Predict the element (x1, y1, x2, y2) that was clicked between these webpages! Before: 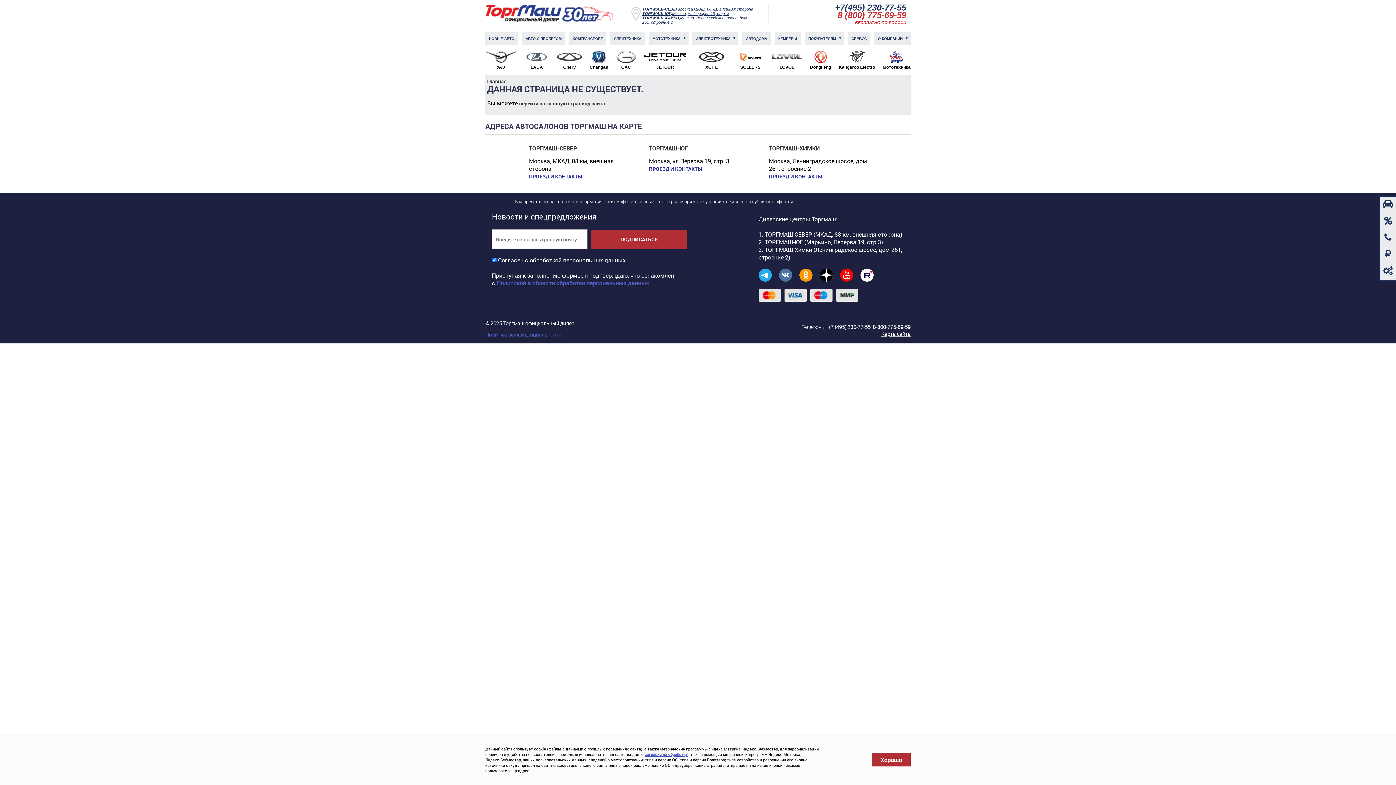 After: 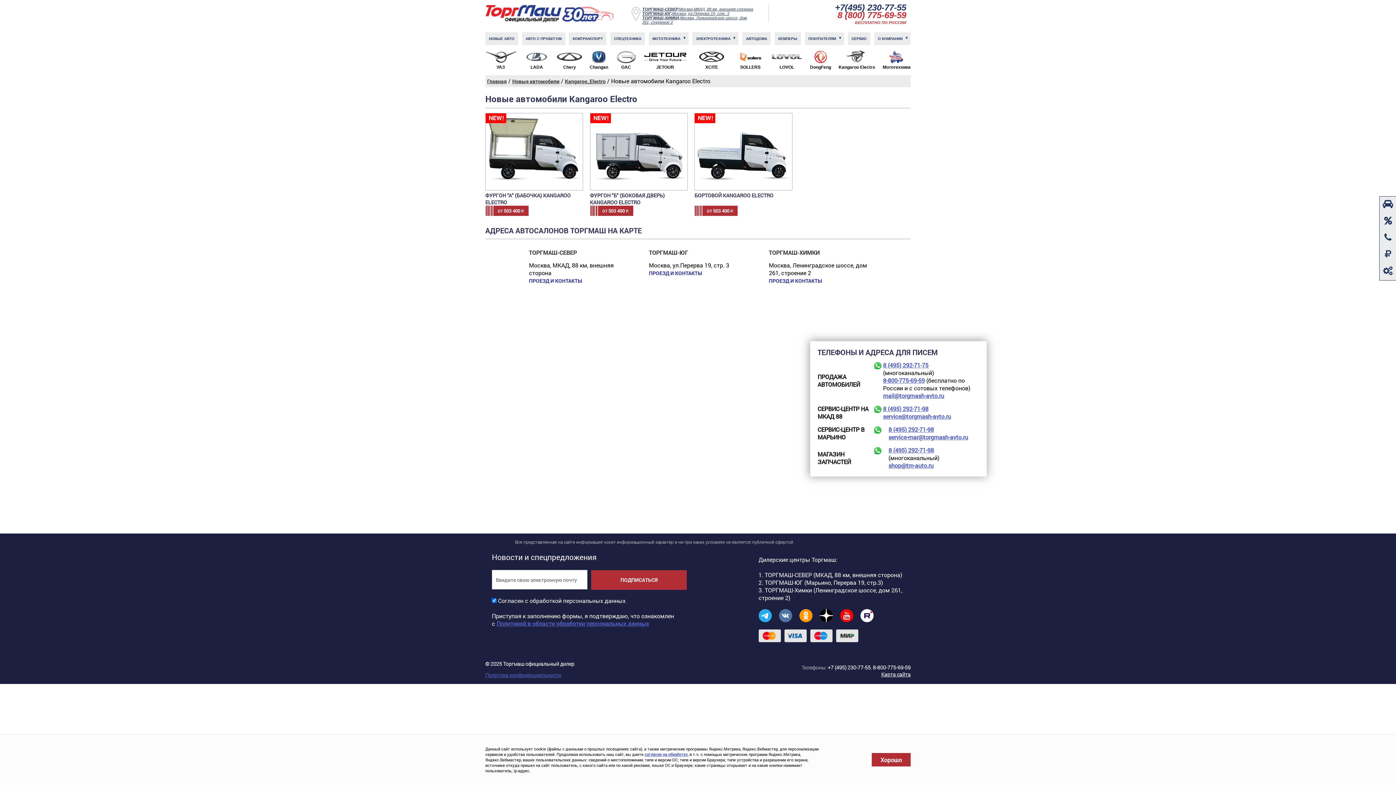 Action: label: Kangaroo Electro bbox: (838, 50, 875, 69)